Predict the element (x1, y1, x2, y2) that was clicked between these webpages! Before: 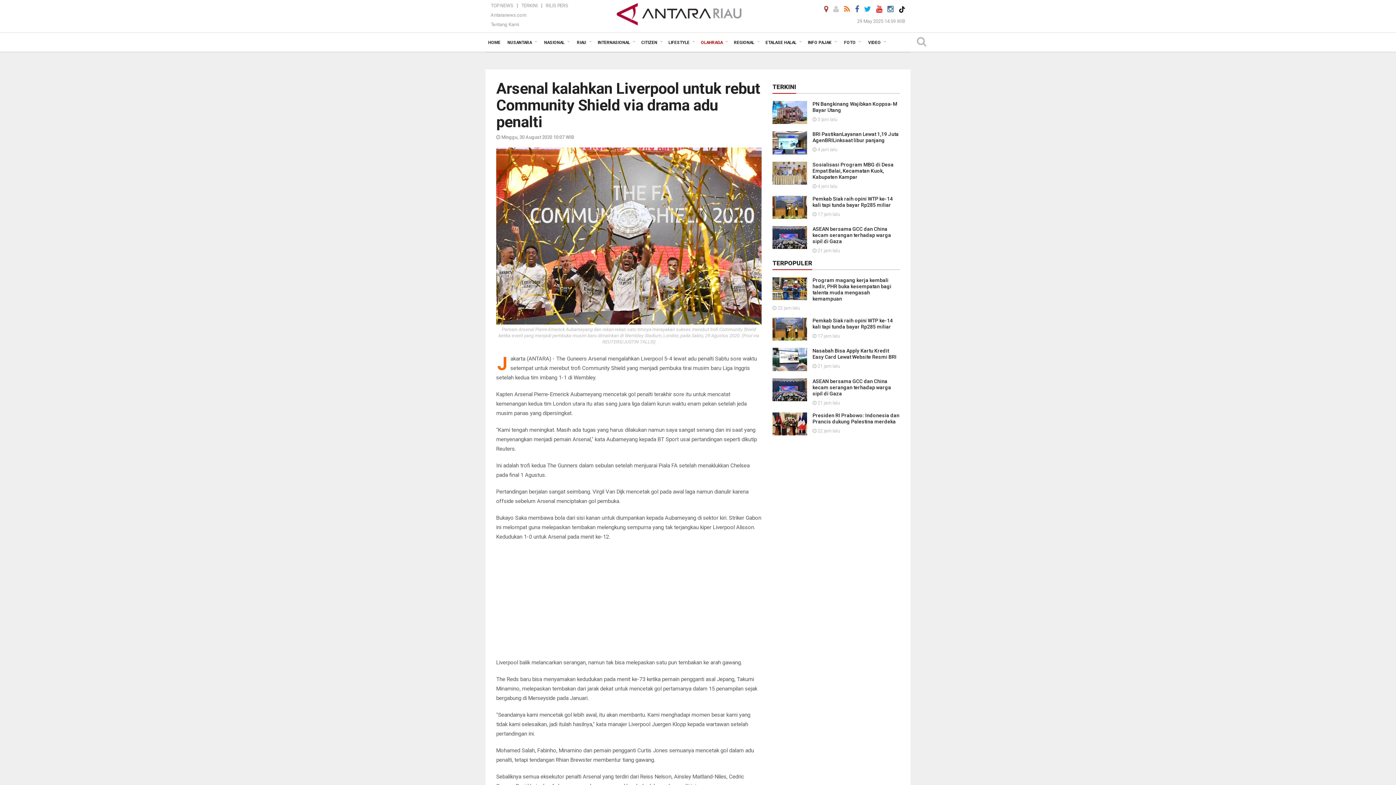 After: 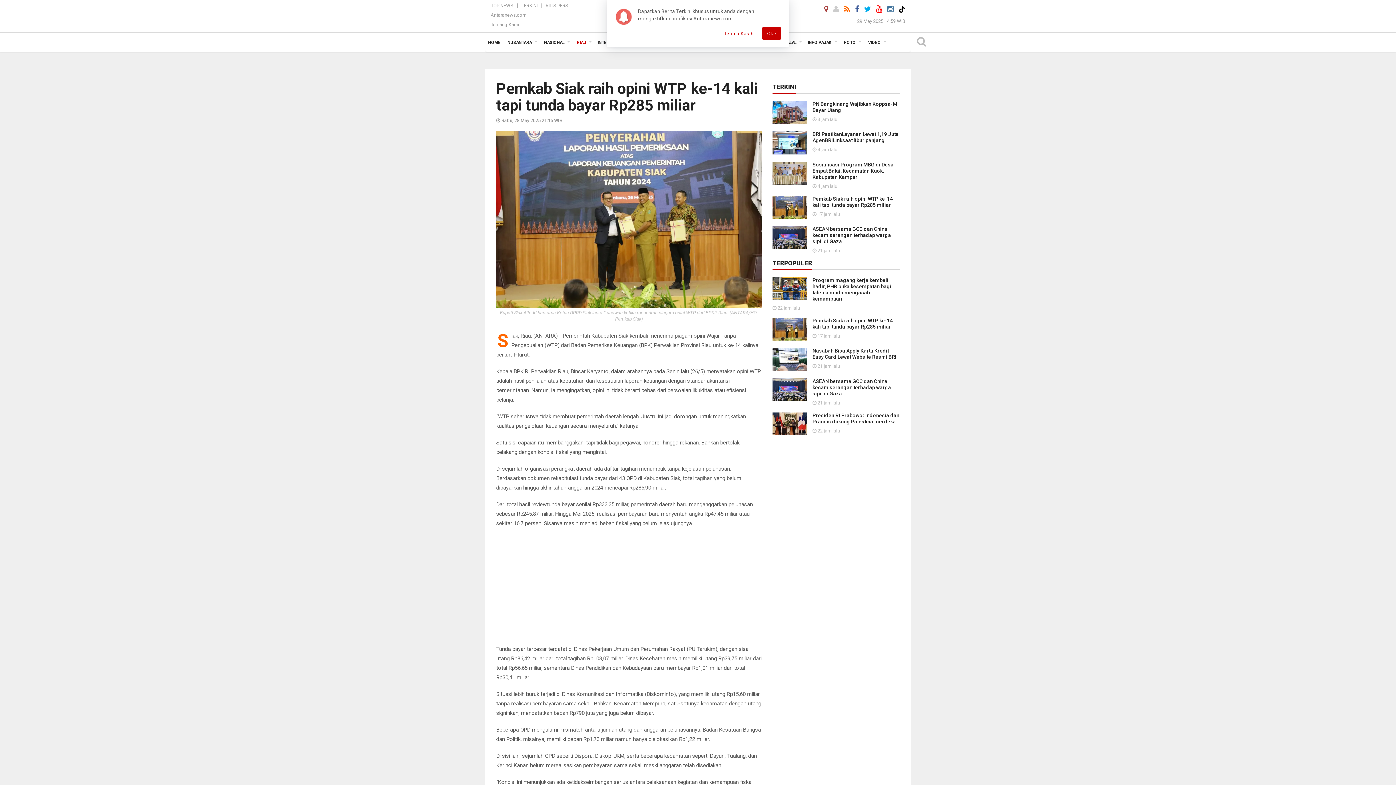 Action: bbox: (772, 203, 807, 210)